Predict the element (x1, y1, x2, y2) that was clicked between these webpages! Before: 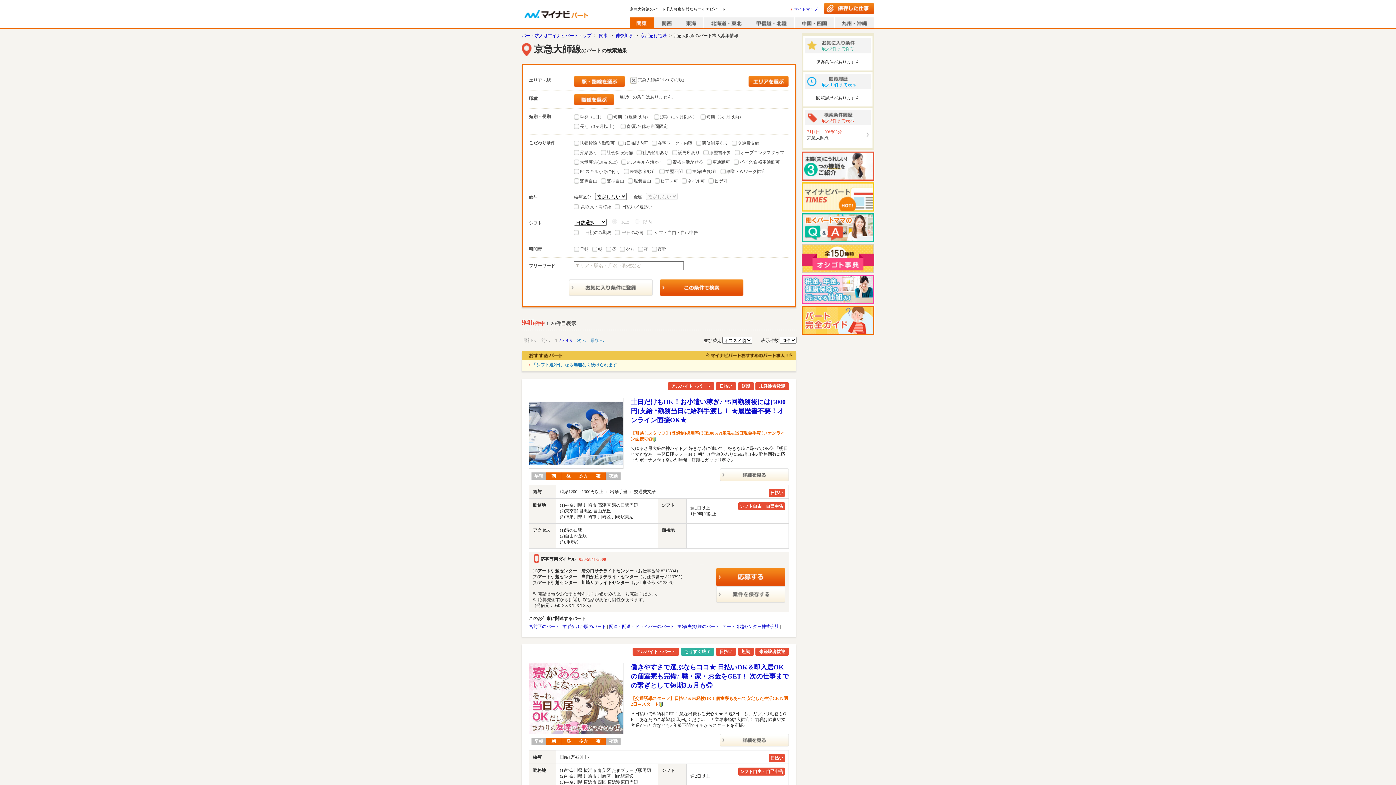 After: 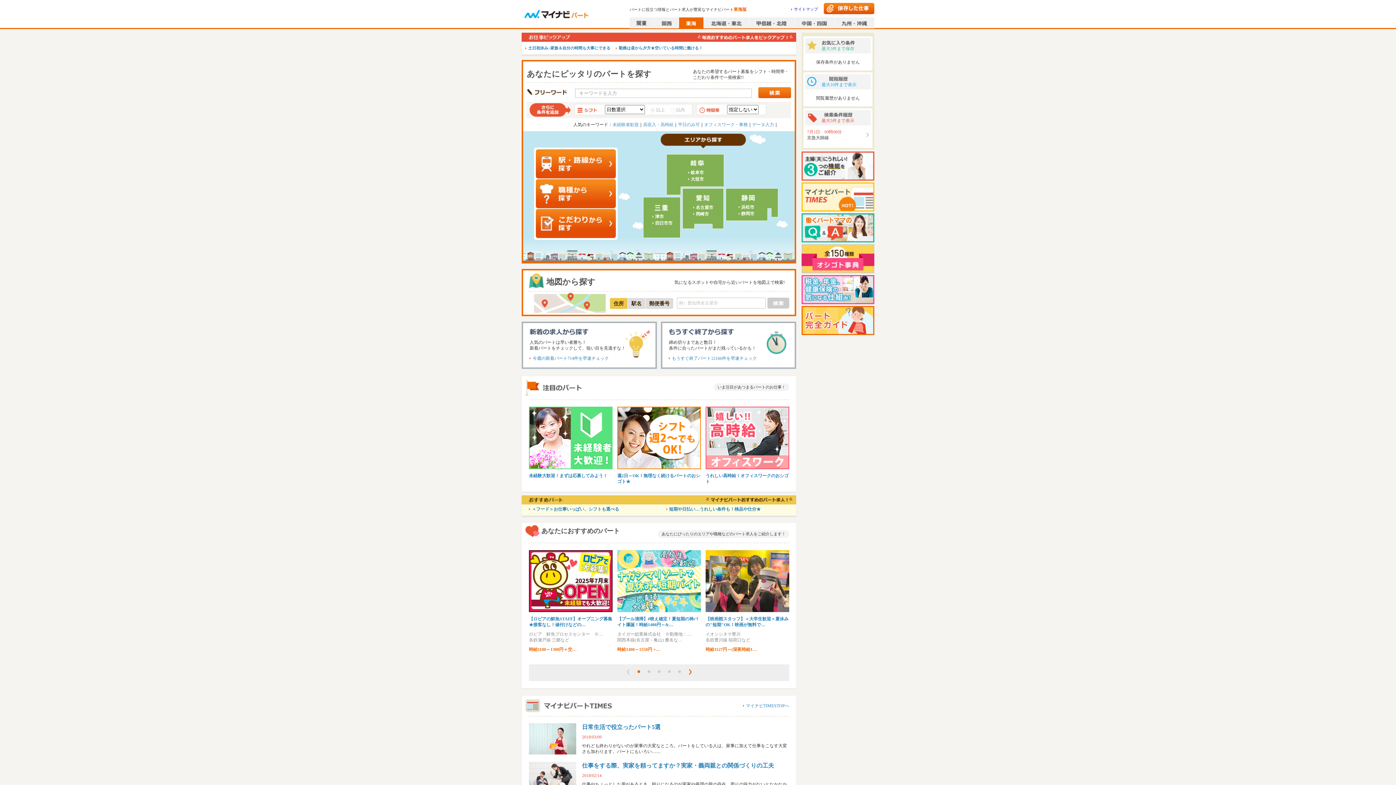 Action: bbox: (679, 17, 703, 28)